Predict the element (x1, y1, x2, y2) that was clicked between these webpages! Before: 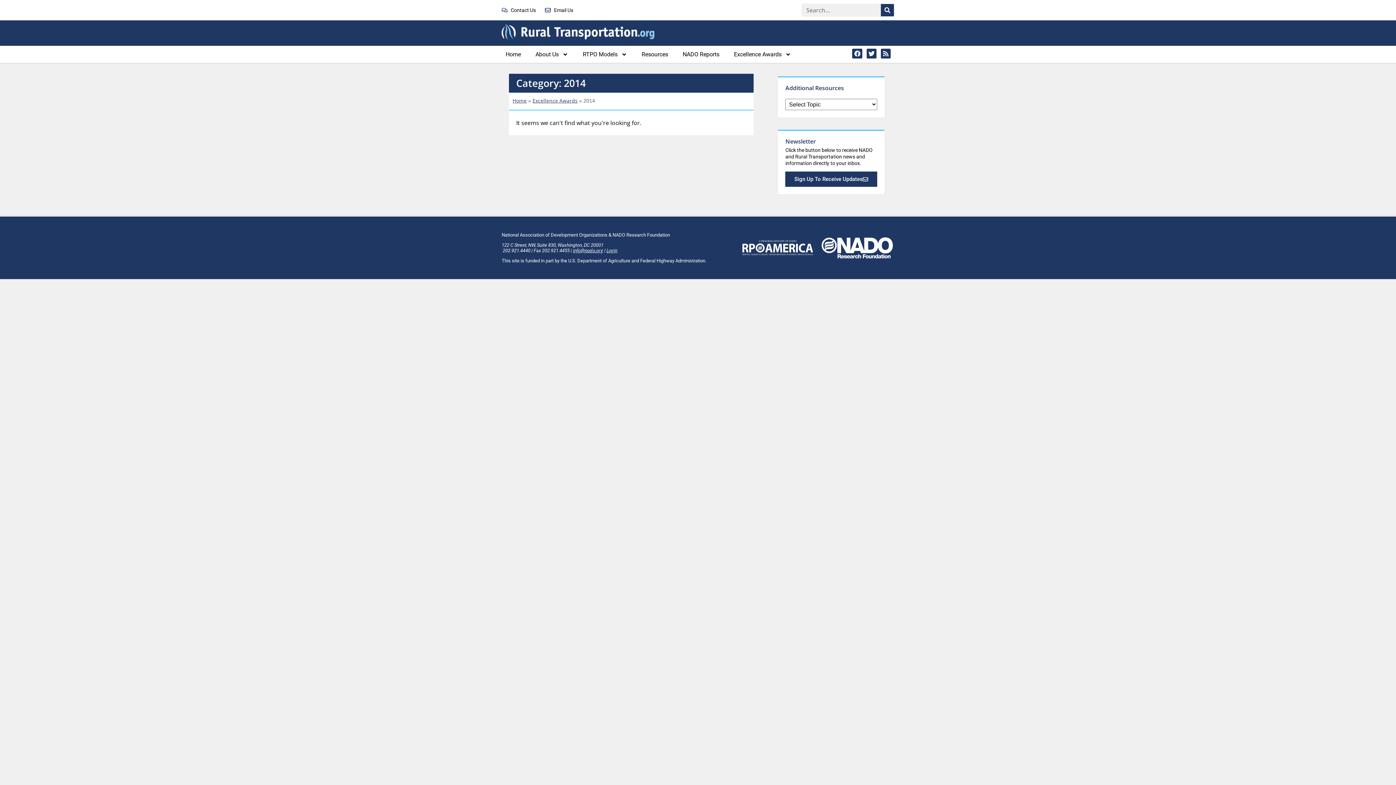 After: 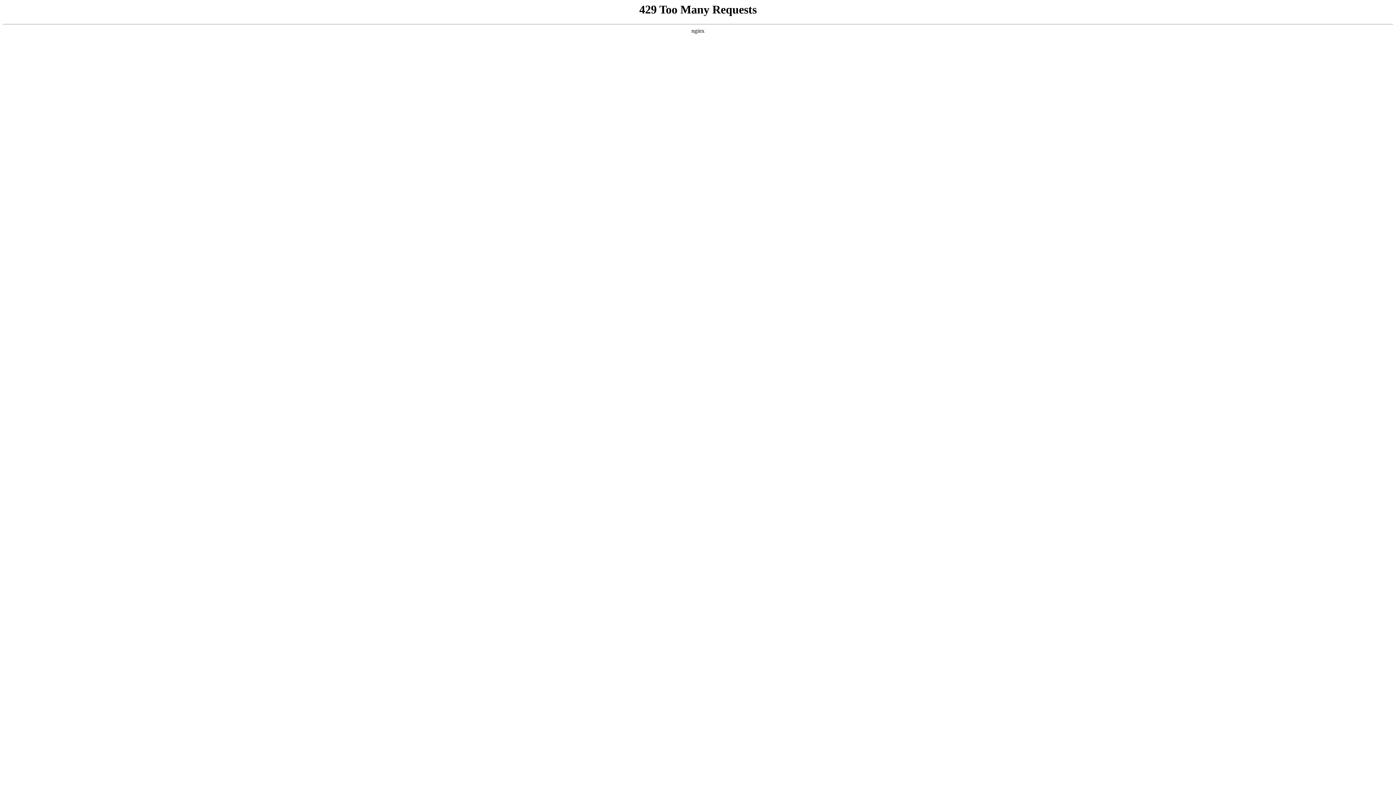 Action: bbox: (501, 24, 656, 42)